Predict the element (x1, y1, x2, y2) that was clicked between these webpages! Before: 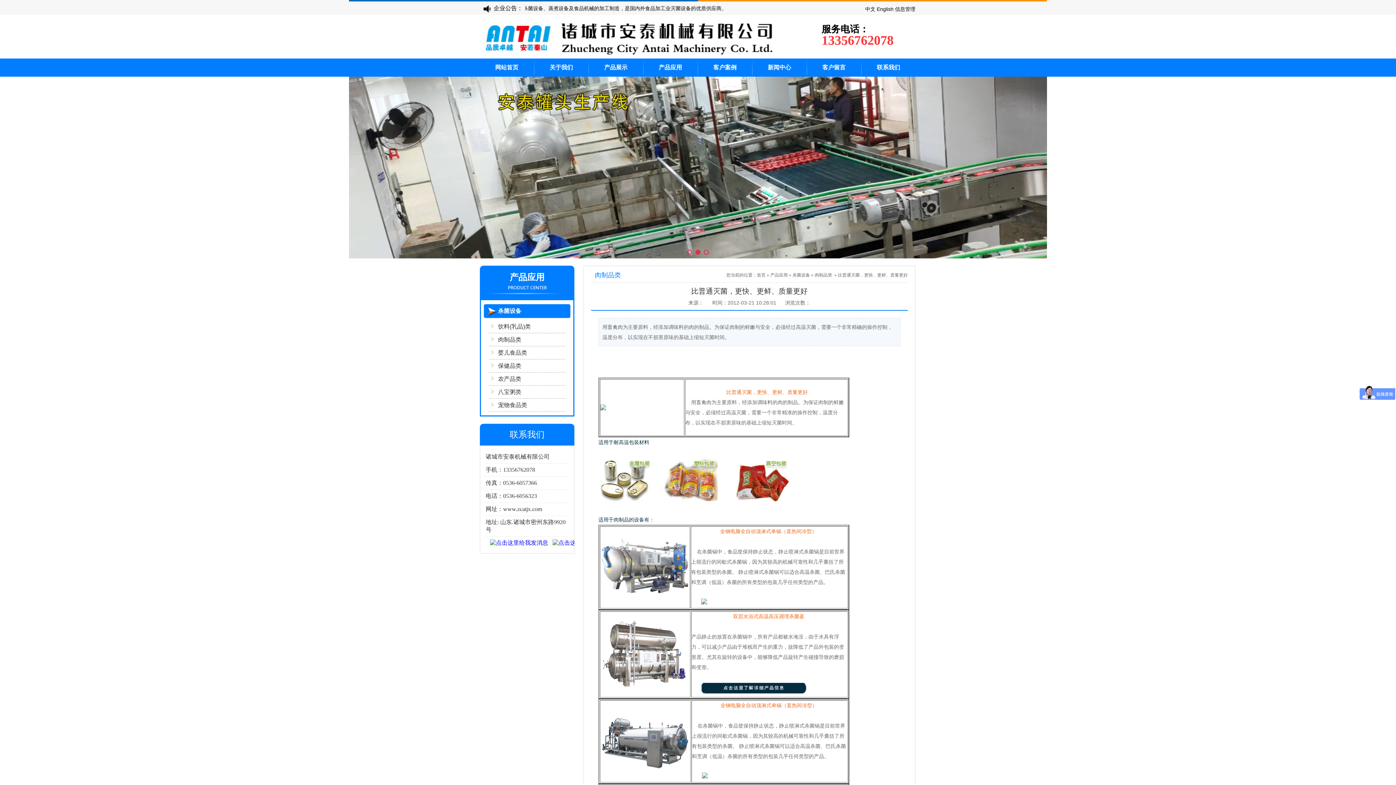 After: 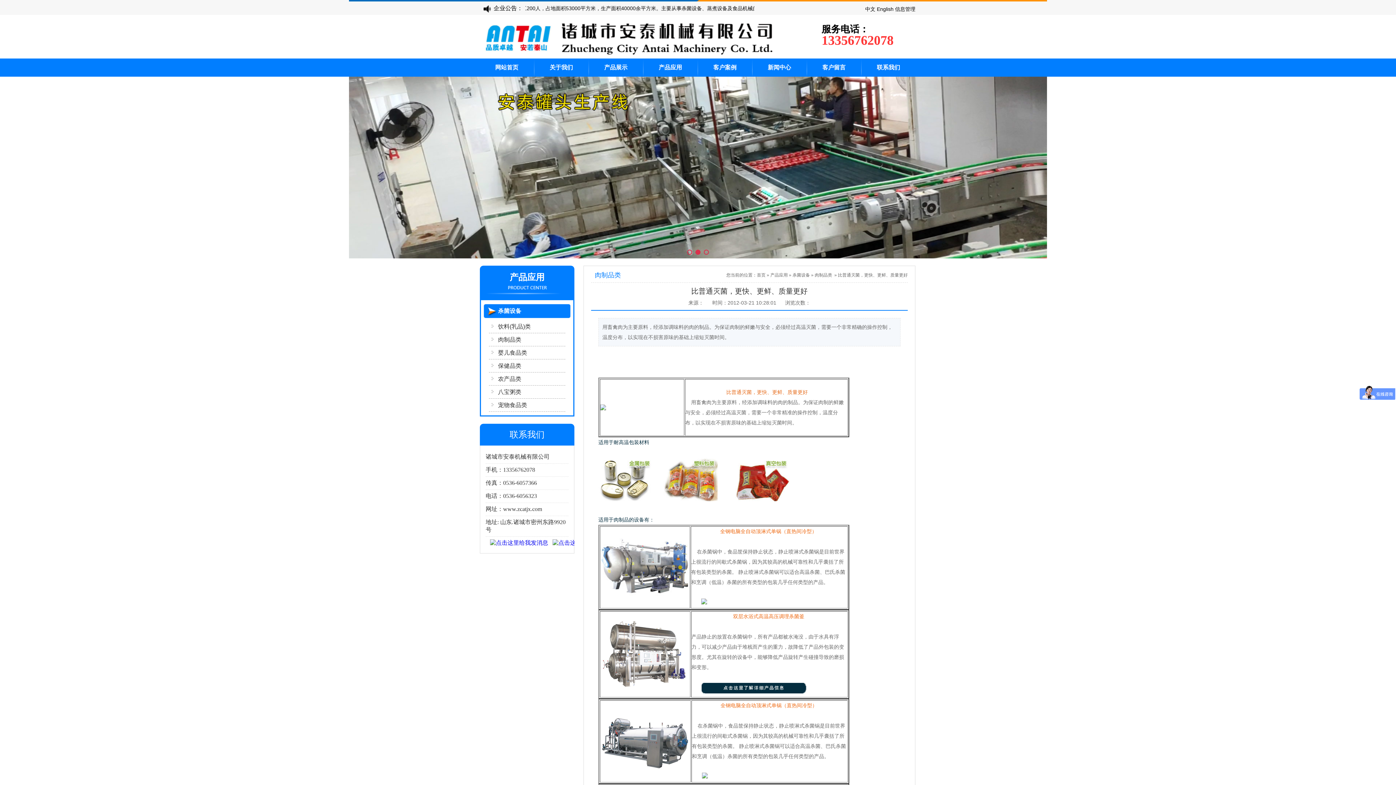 Action: bbox: (498, 336, 521, 342) label: 肉制品类